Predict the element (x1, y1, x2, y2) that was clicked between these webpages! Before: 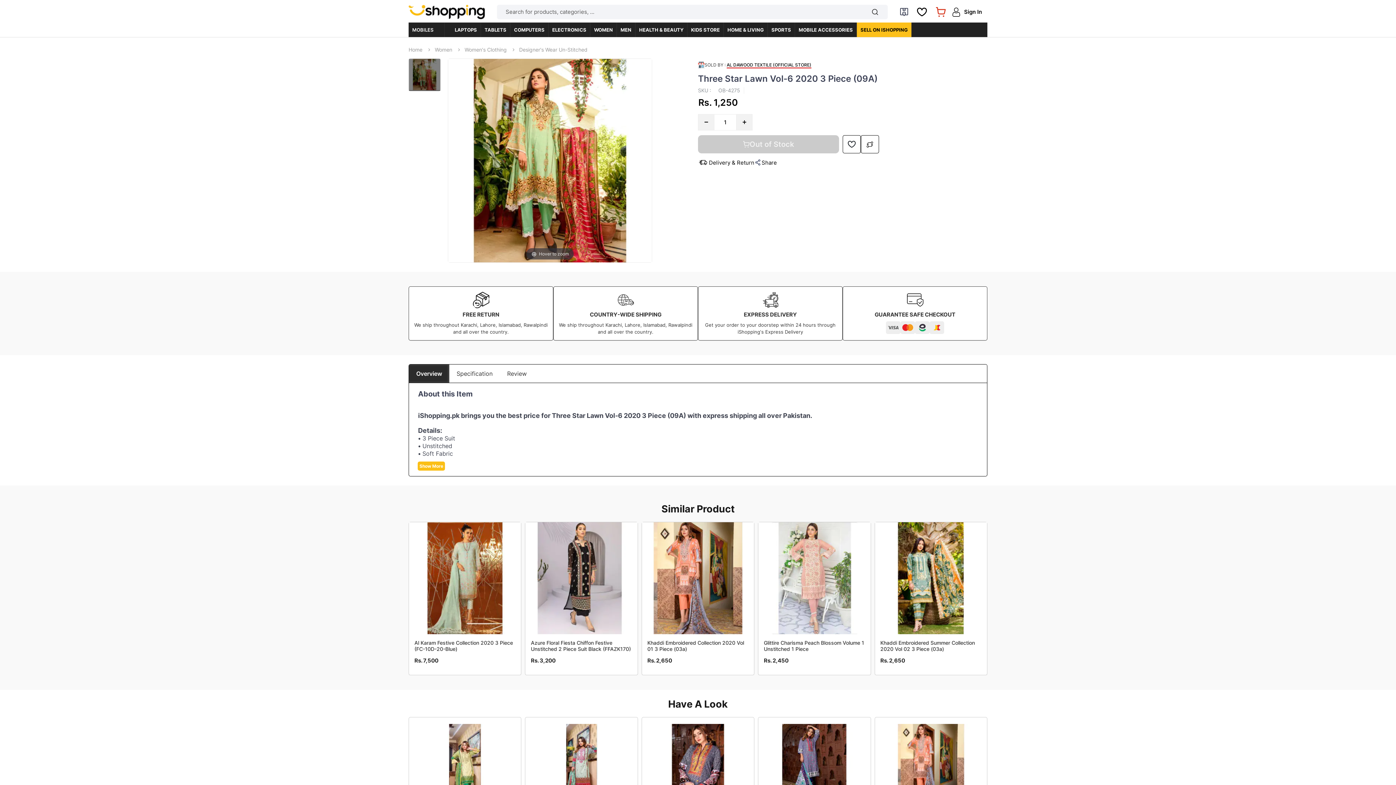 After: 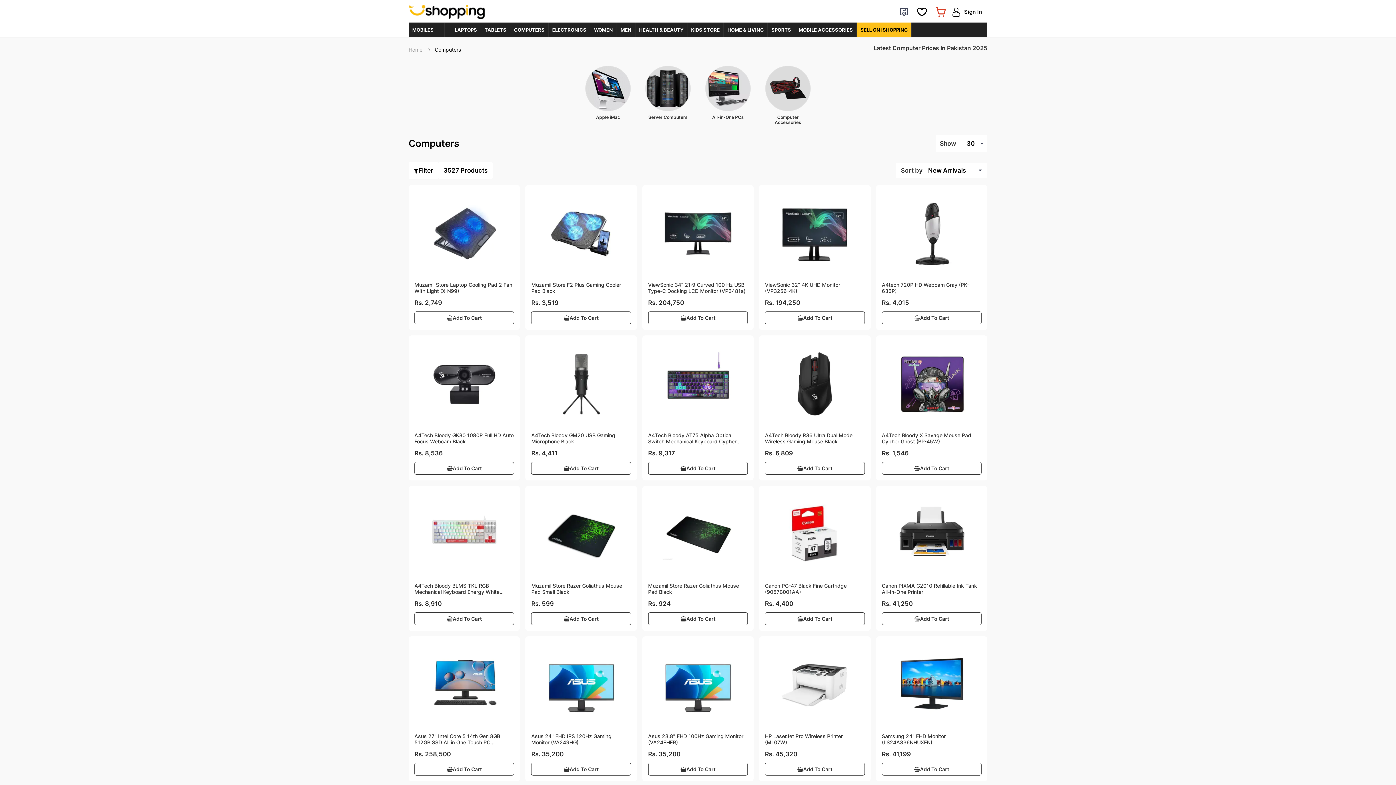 Action: label: COMPUTERS bbox: (510, 22, 548, 37)